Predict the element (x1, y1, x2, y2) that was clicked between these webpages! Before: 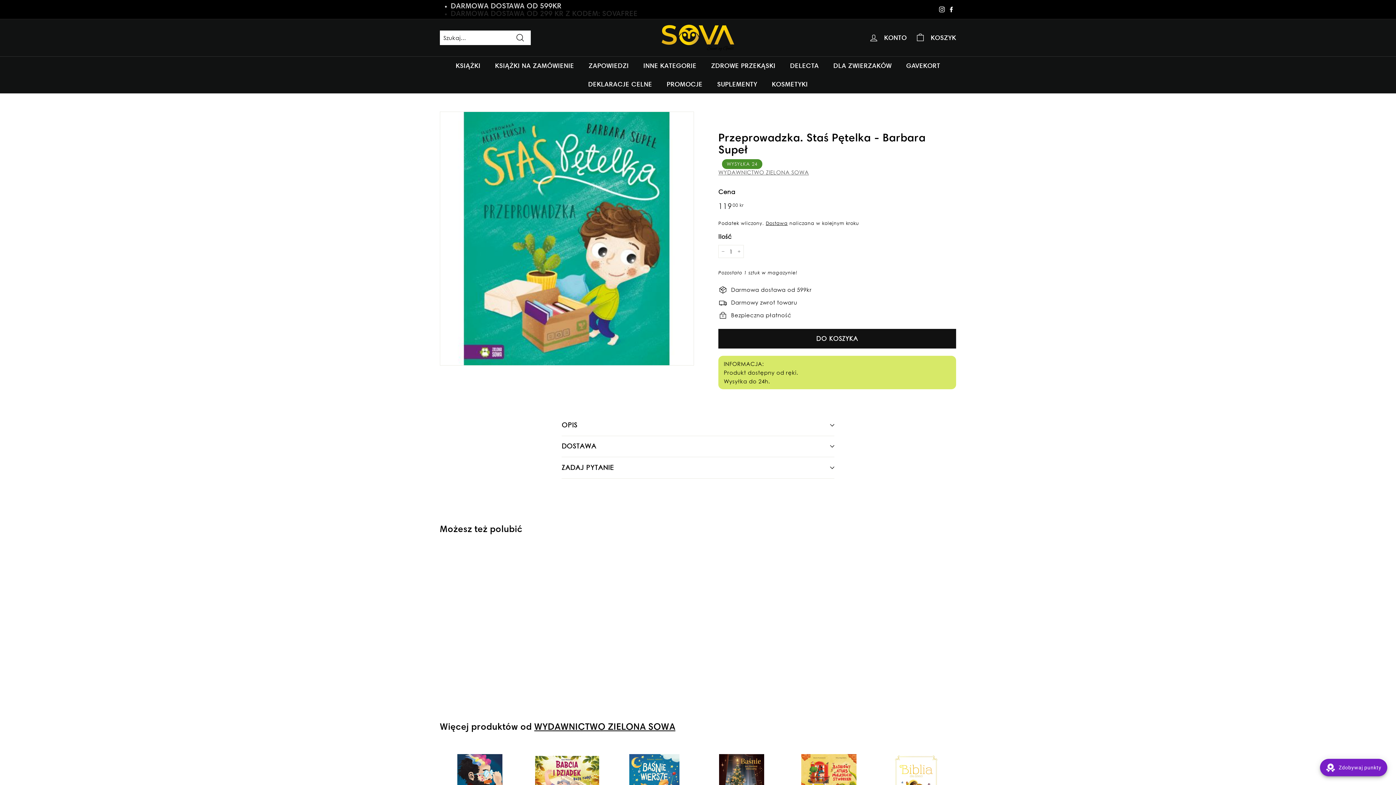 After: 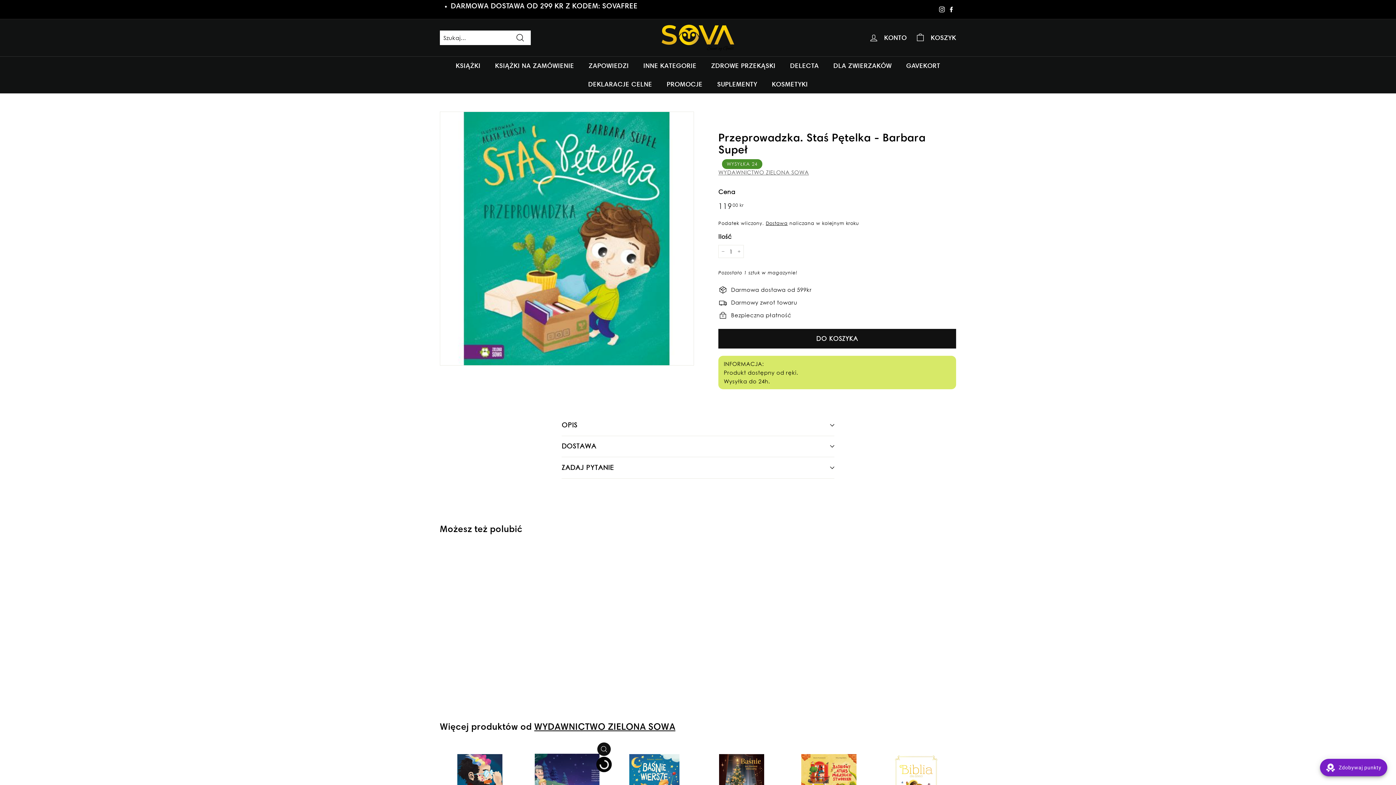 Action: label: Dodaj do koszyka bbox: (597, 759, 610, 773)